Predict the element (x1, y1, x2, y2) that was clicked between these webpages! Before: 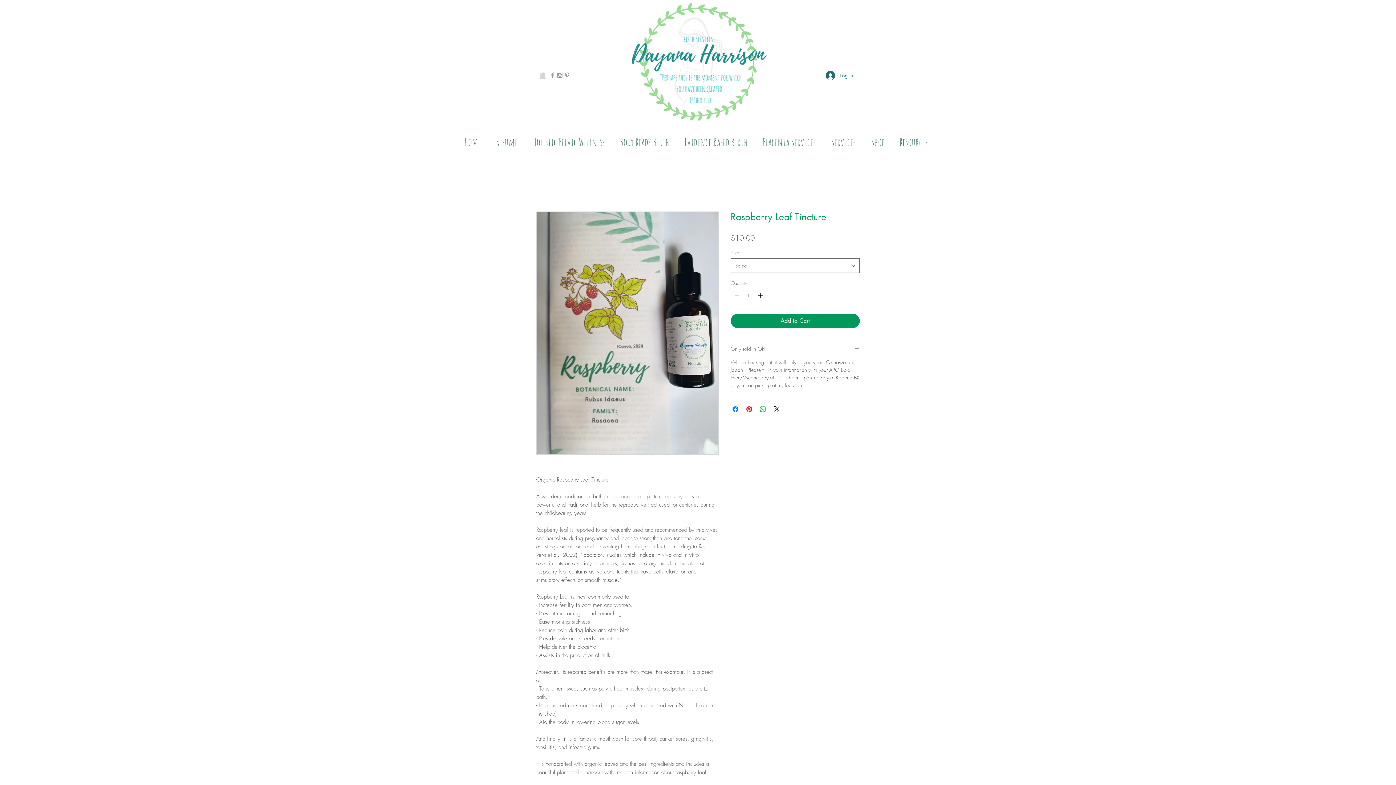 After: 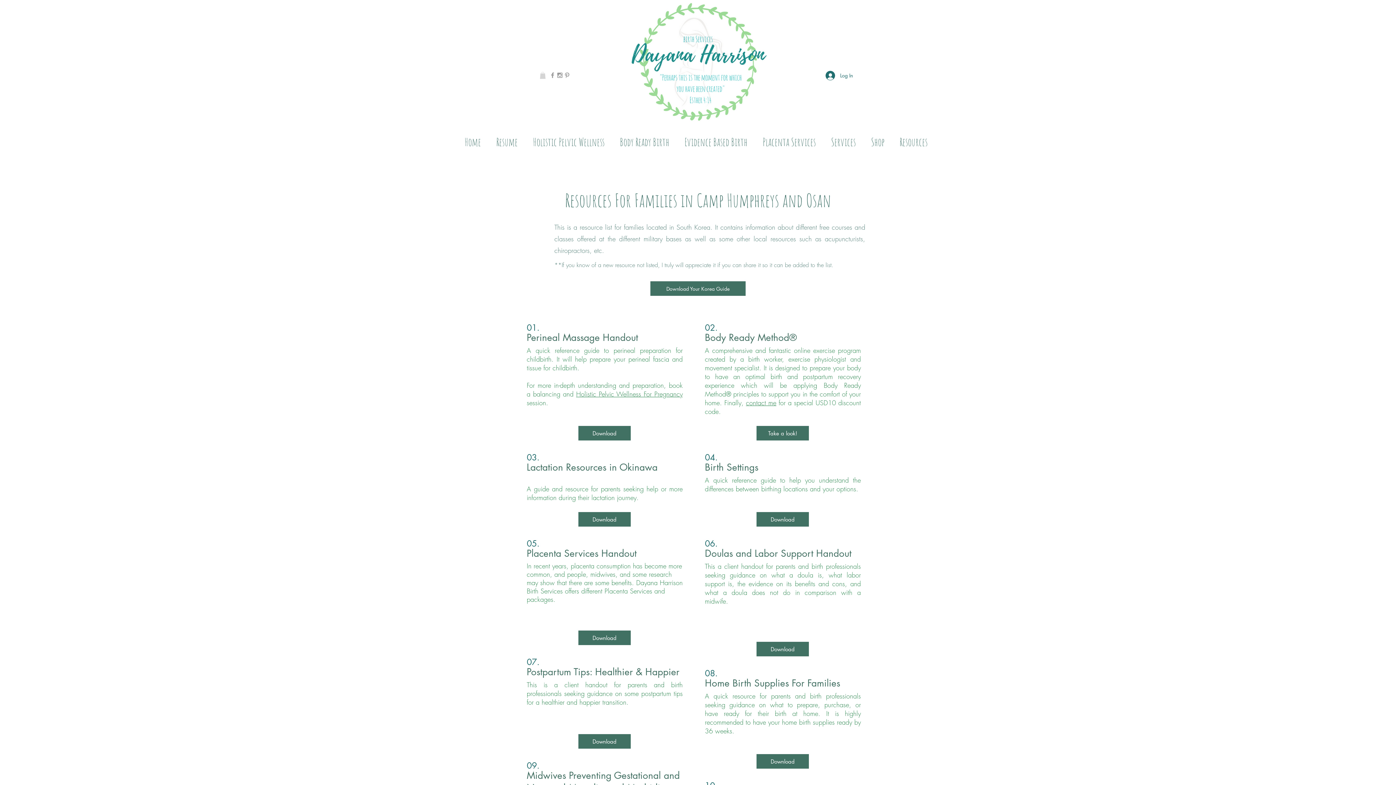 Action: label: Resources bbox: (892, 123, 935, 160)